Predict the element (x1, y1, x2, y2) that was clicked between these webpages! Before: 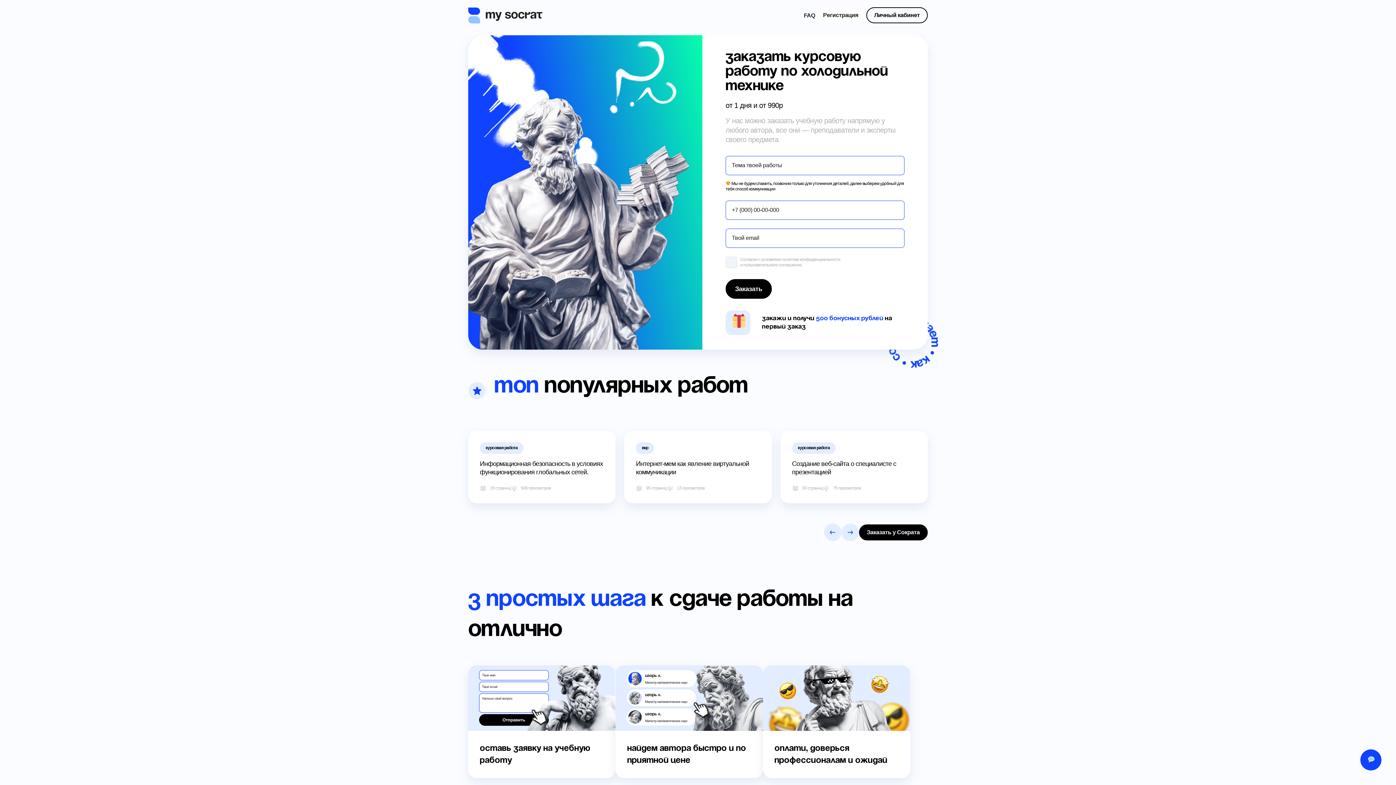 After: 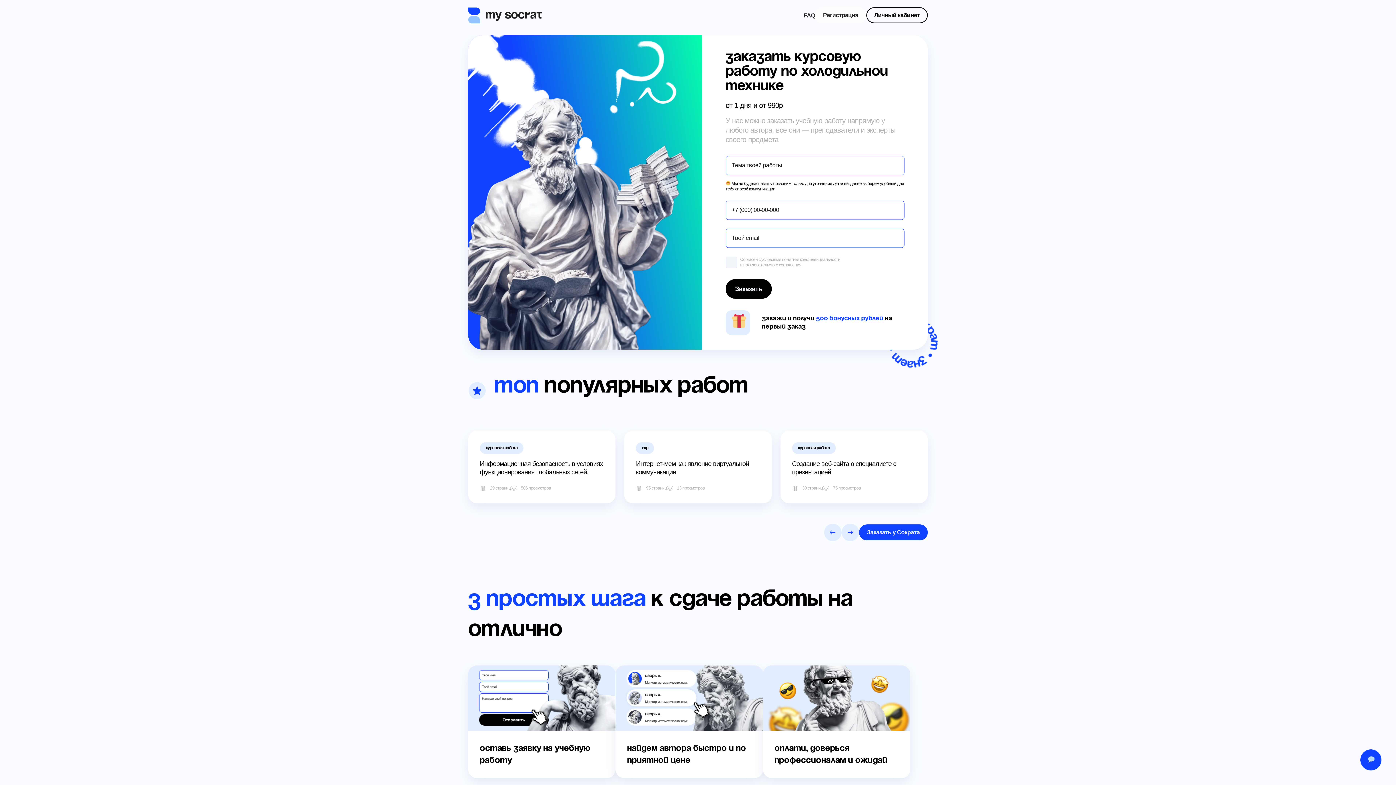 Action: label: Заказать у Сократа bbox: (859, 524, 928, 540)